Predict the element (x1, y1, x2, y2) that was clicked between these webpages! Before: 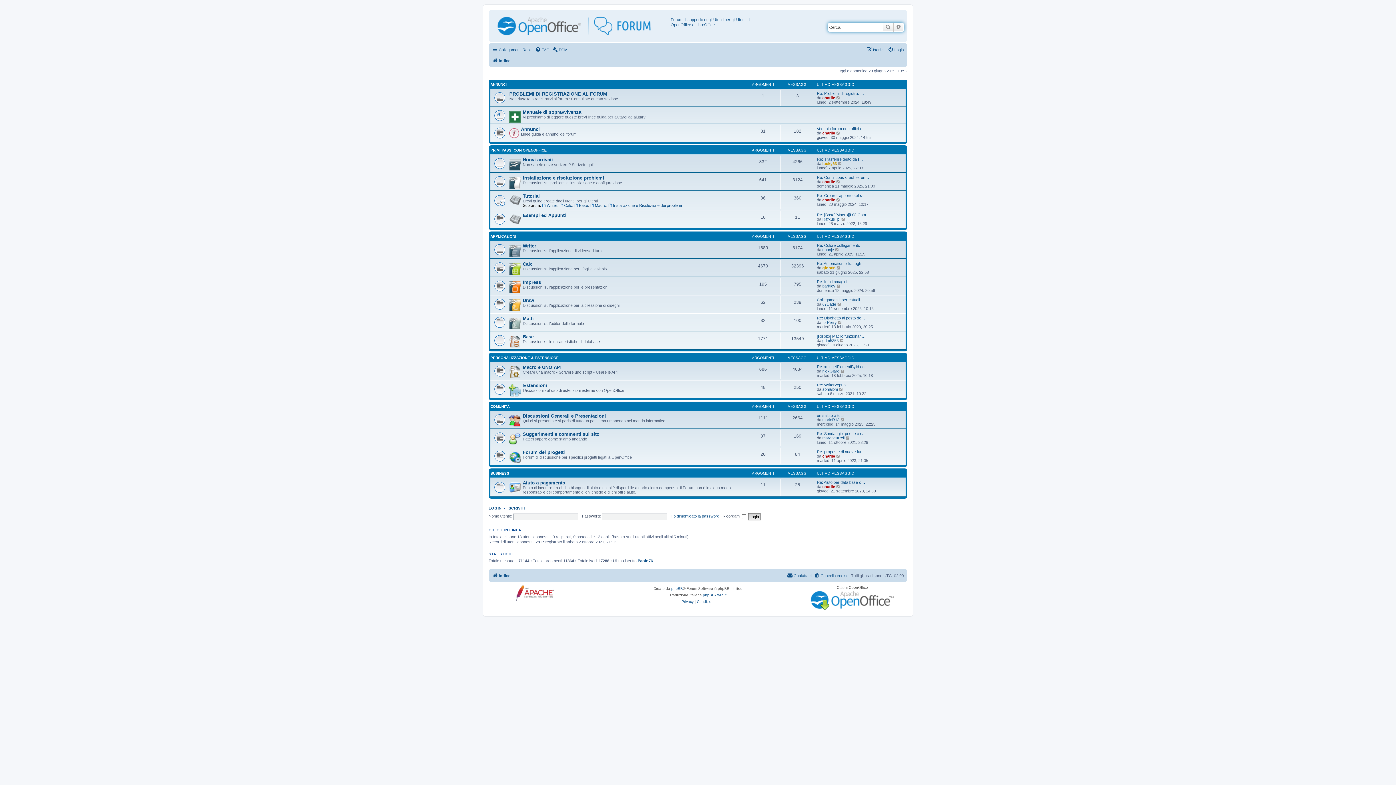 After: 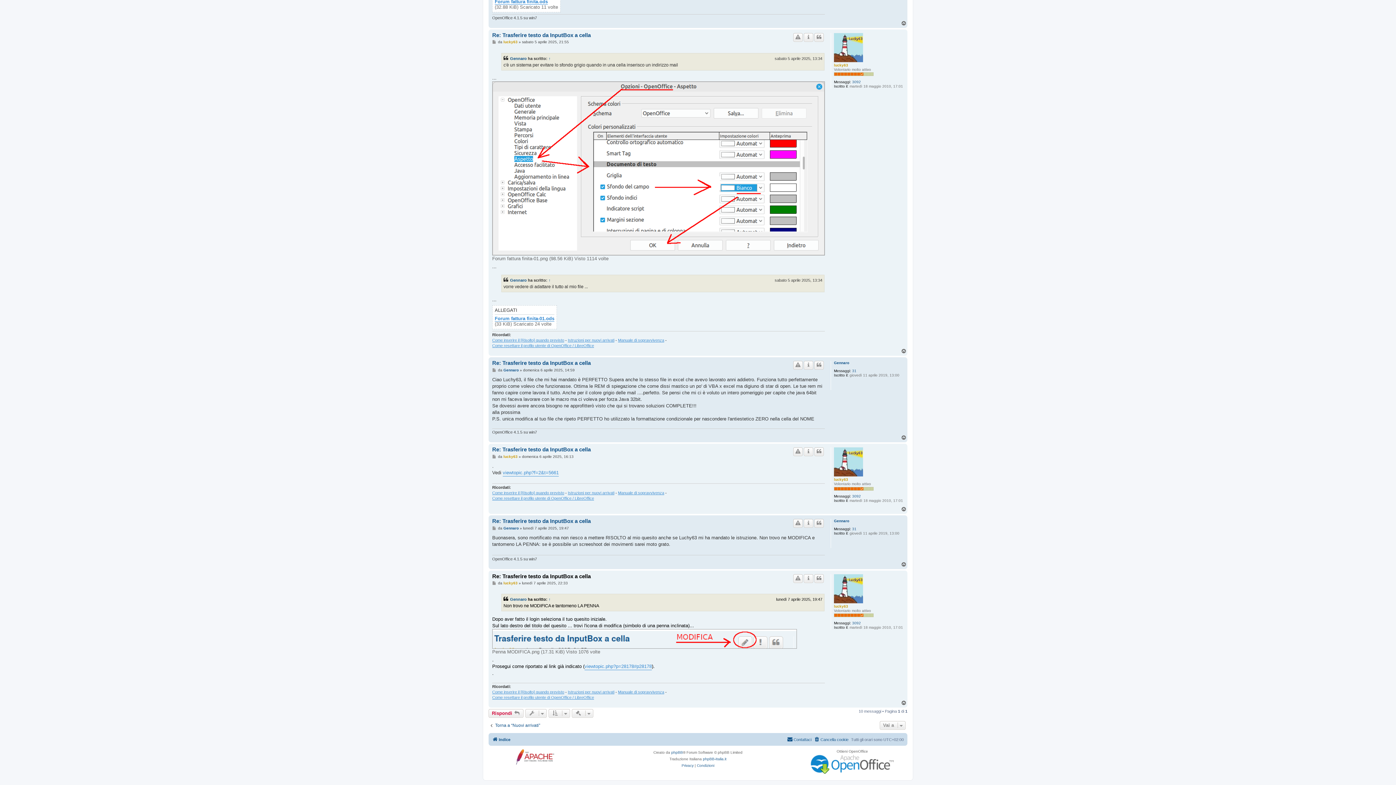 Action: bbox: (817, 156, 863, 161) label: Re: Trasferire testo da I…